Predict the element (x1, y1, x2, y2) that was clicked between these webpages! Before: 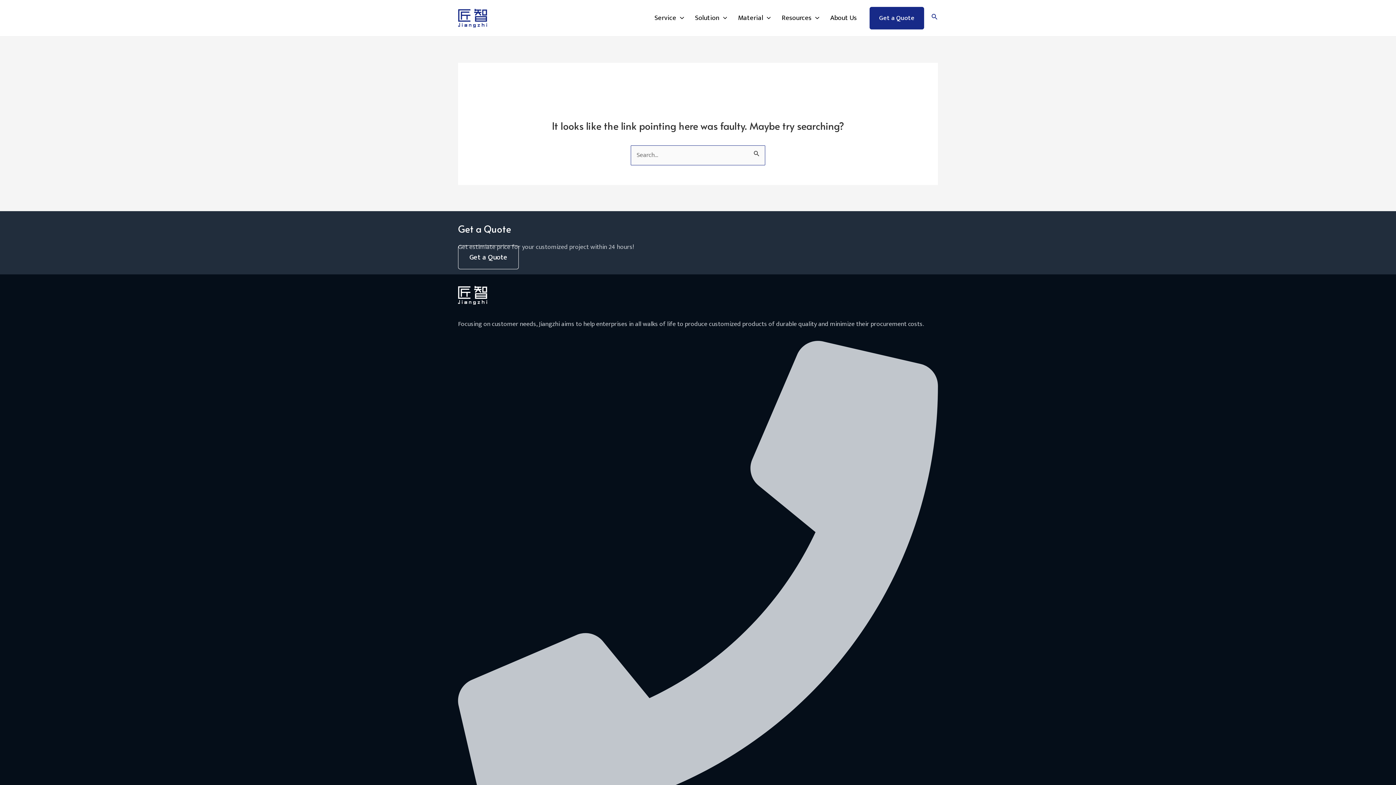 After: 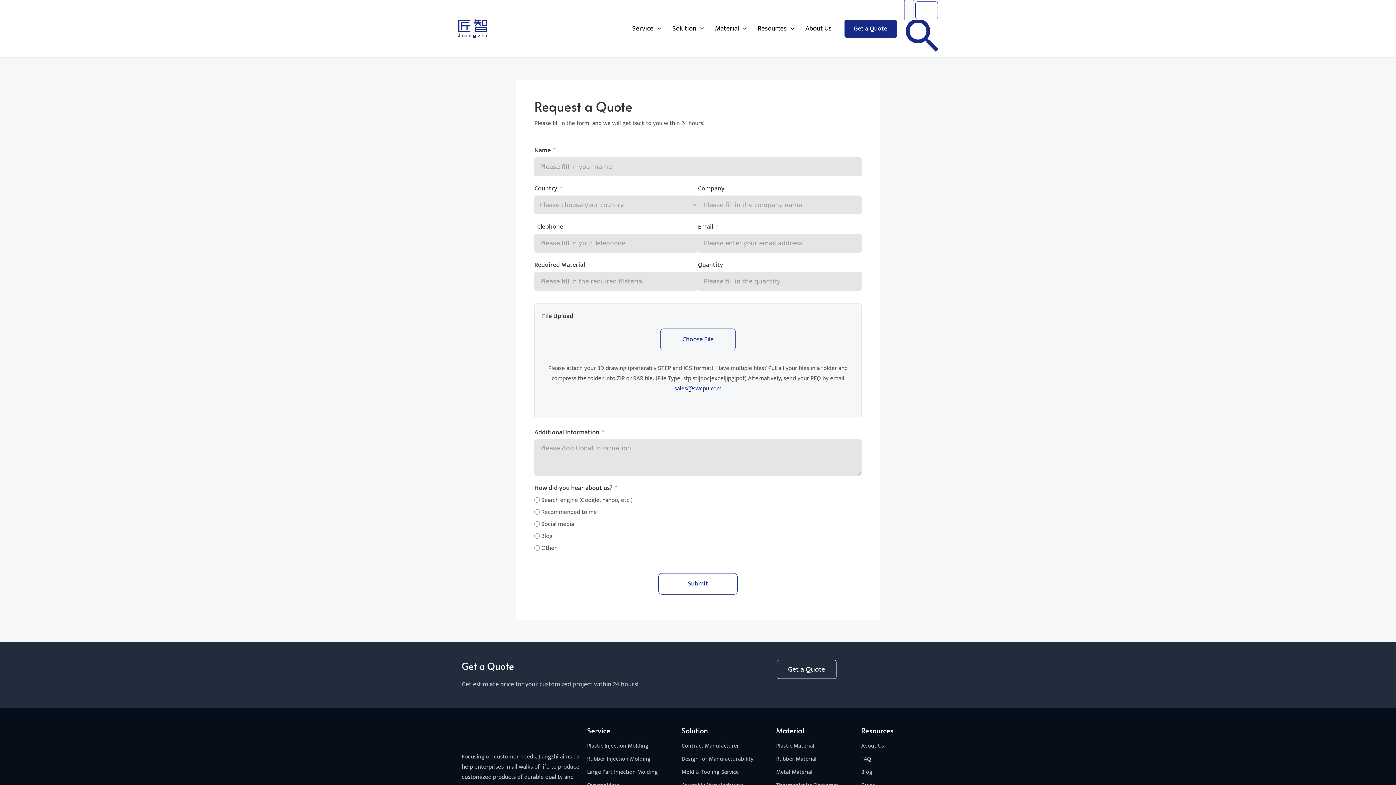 Action: label: Get a Quote bbox: (458, 245, 518, 269)